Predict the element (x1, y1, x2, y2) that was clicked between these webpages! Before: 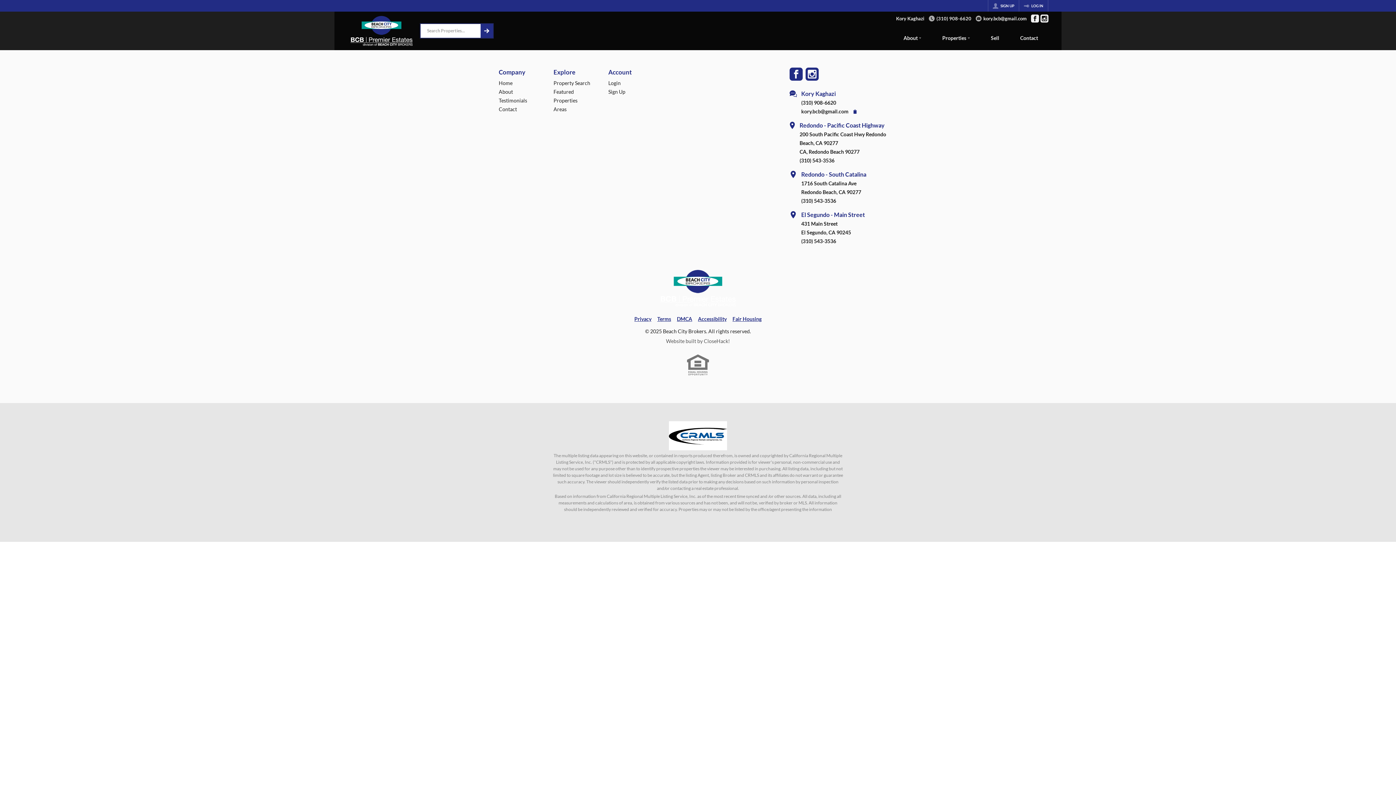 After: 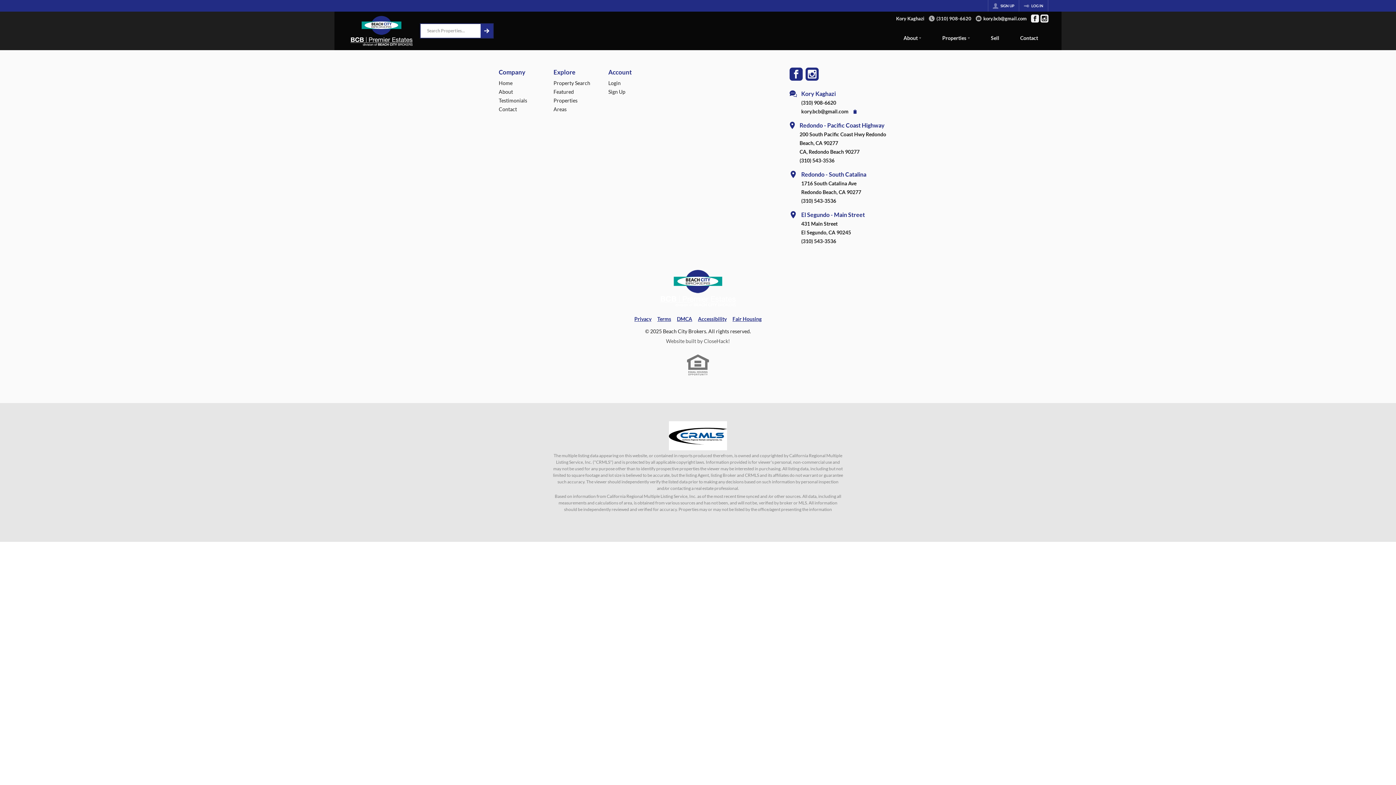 Action: bbox: (789, 771, 802, 777) label: Go to Facebook Page